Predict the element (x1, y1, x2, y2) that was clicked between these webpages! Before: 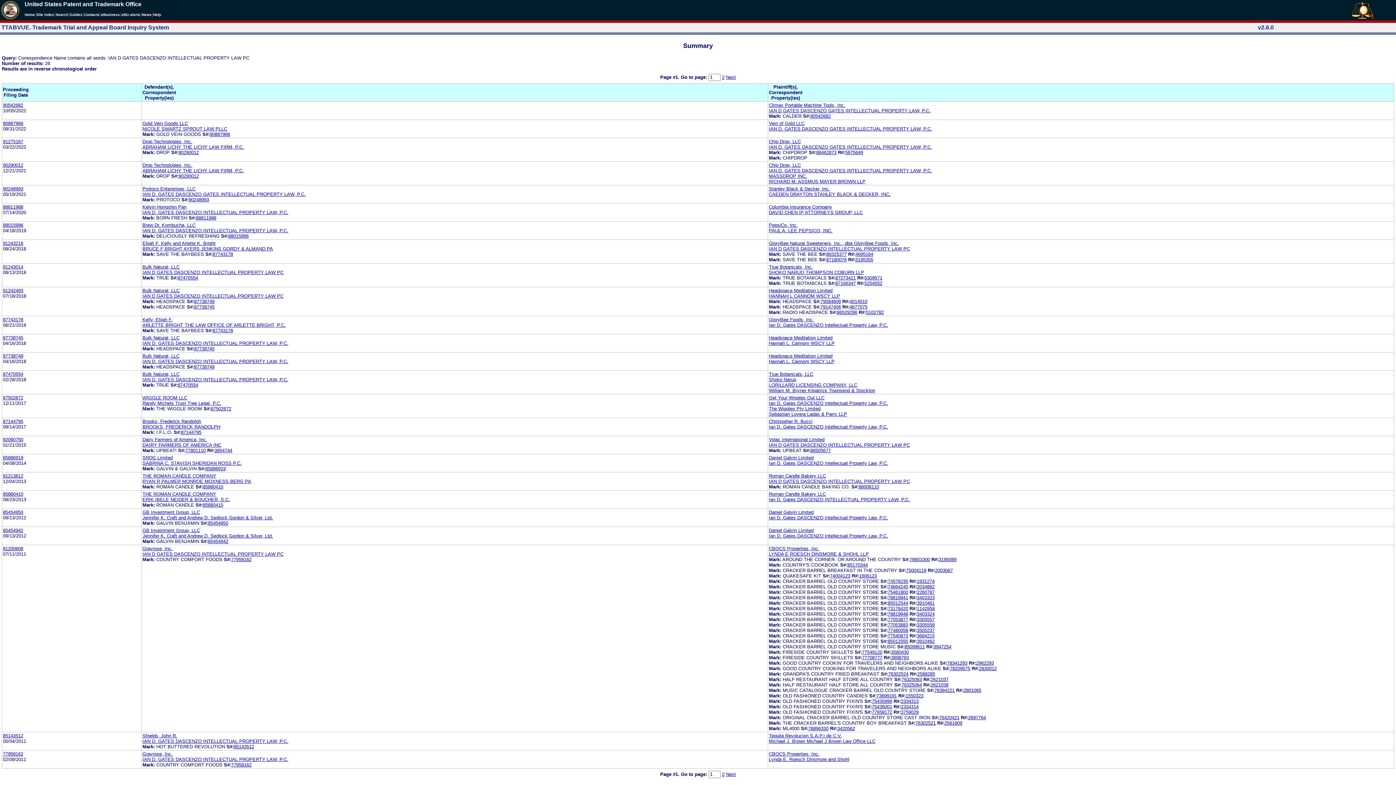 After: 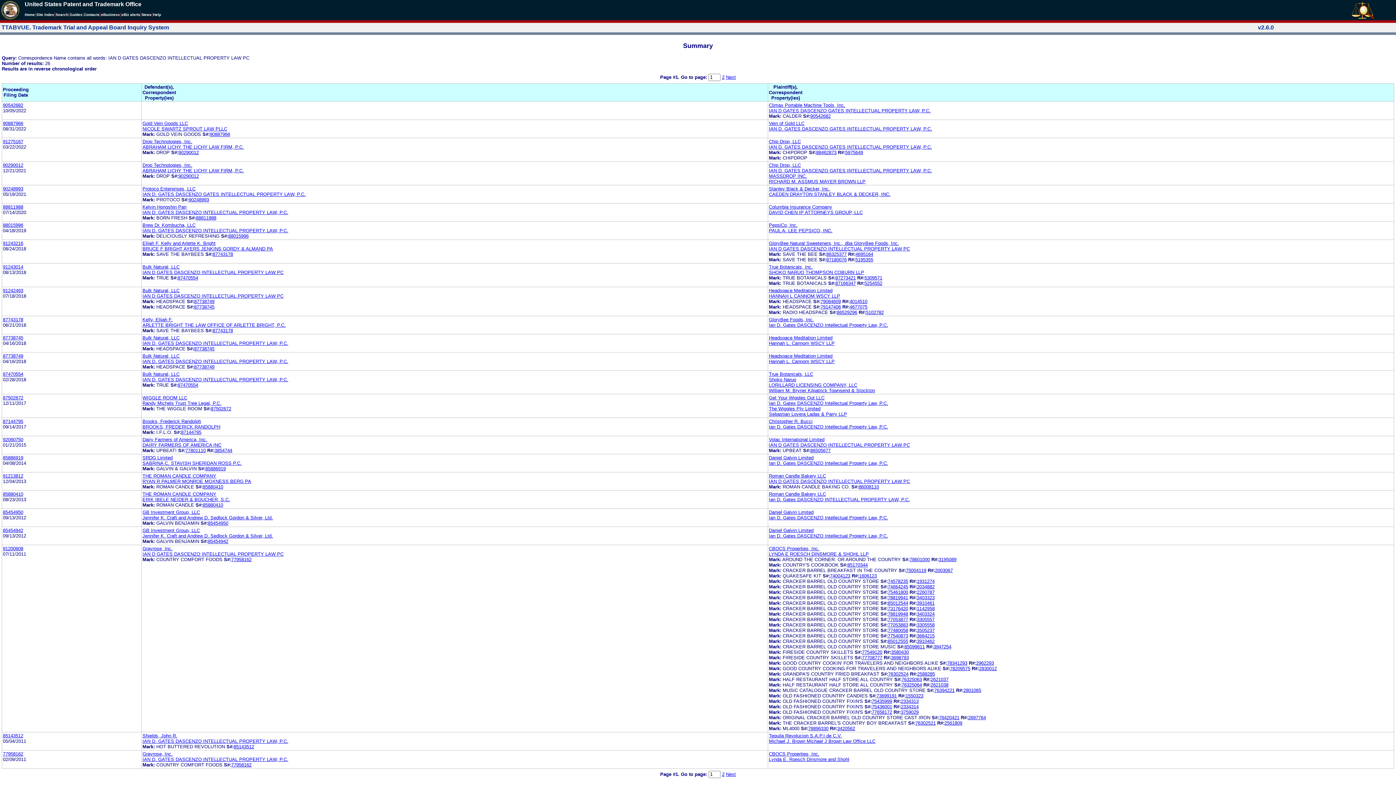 Action: bbox: (208, 538, 228, 544) label: 85454942